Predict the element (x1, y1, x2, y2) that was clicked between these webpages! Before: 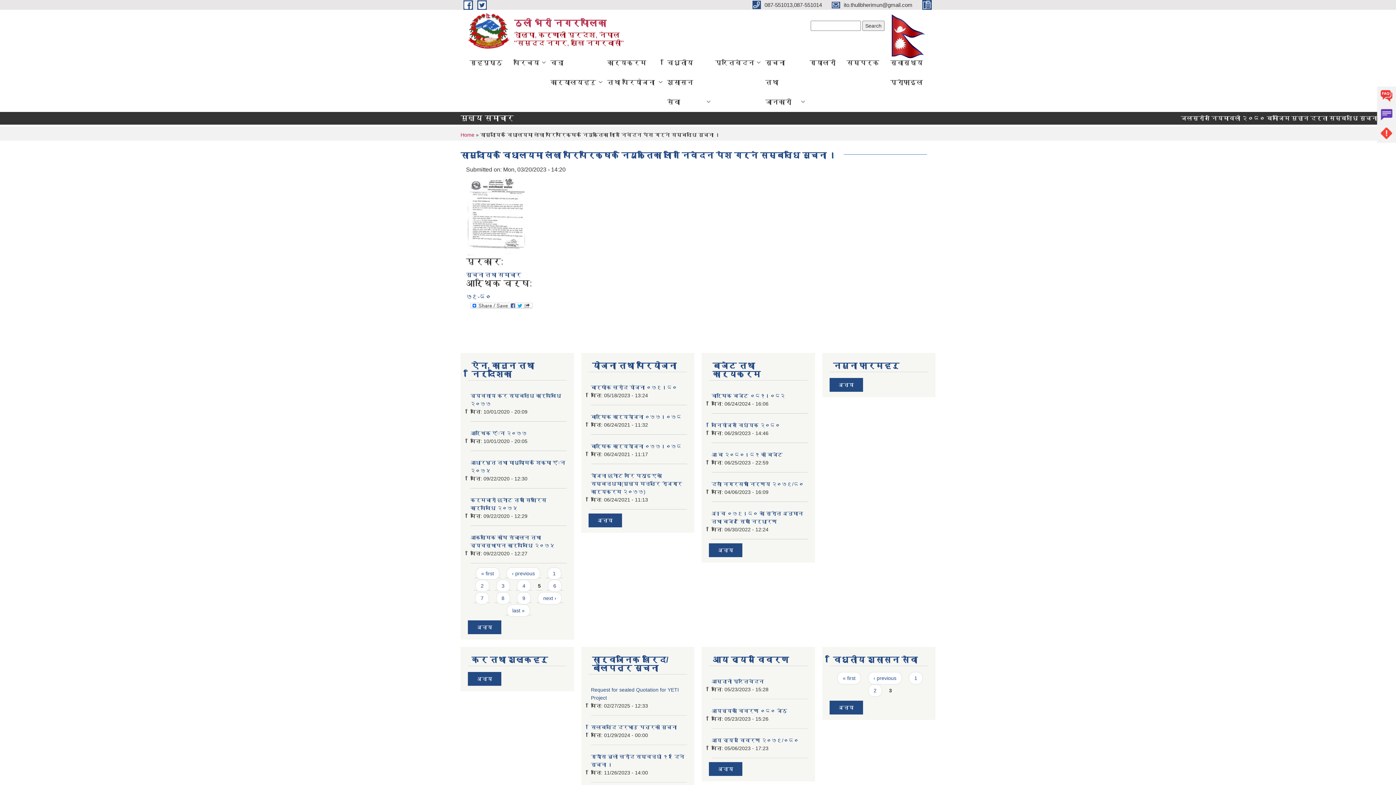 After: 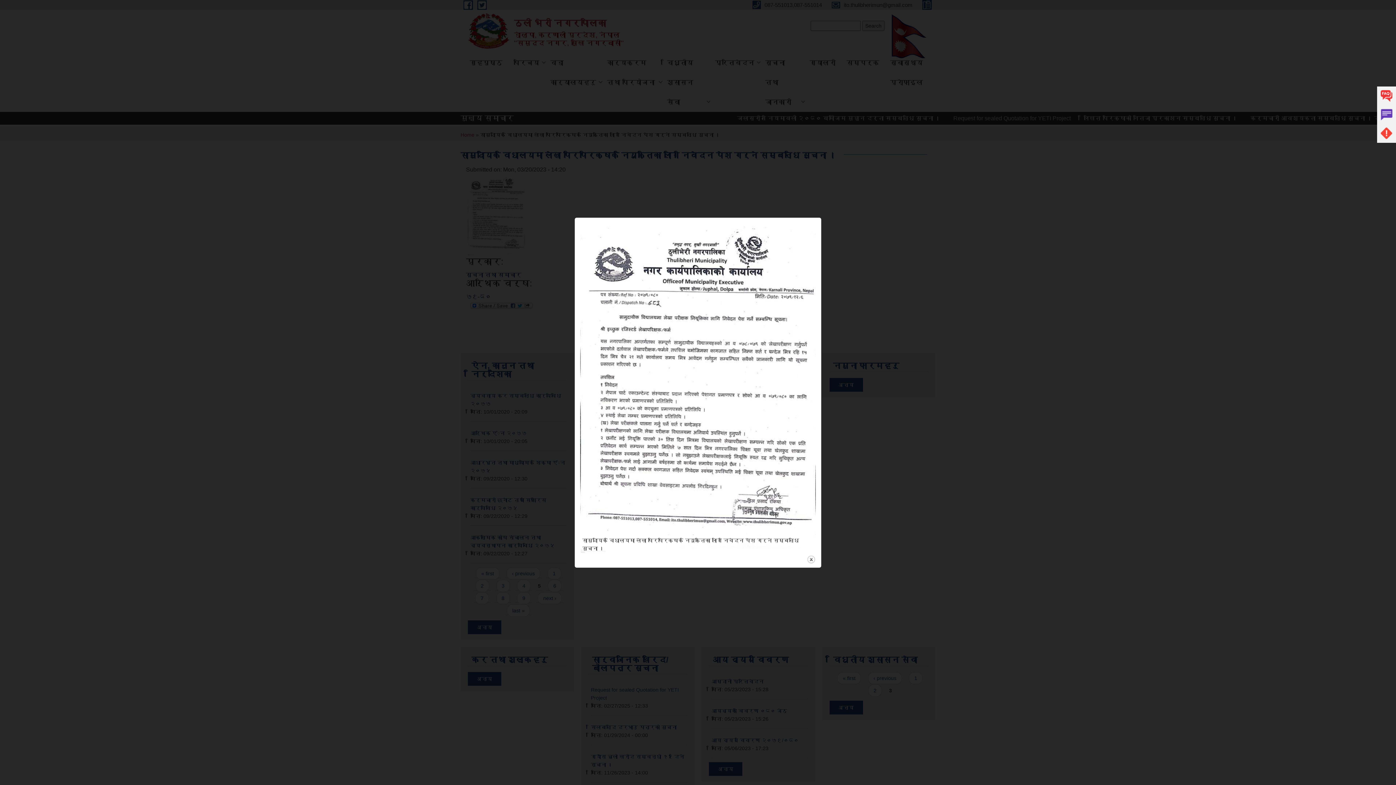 Action: bbox: (468, 212, 525, 218)